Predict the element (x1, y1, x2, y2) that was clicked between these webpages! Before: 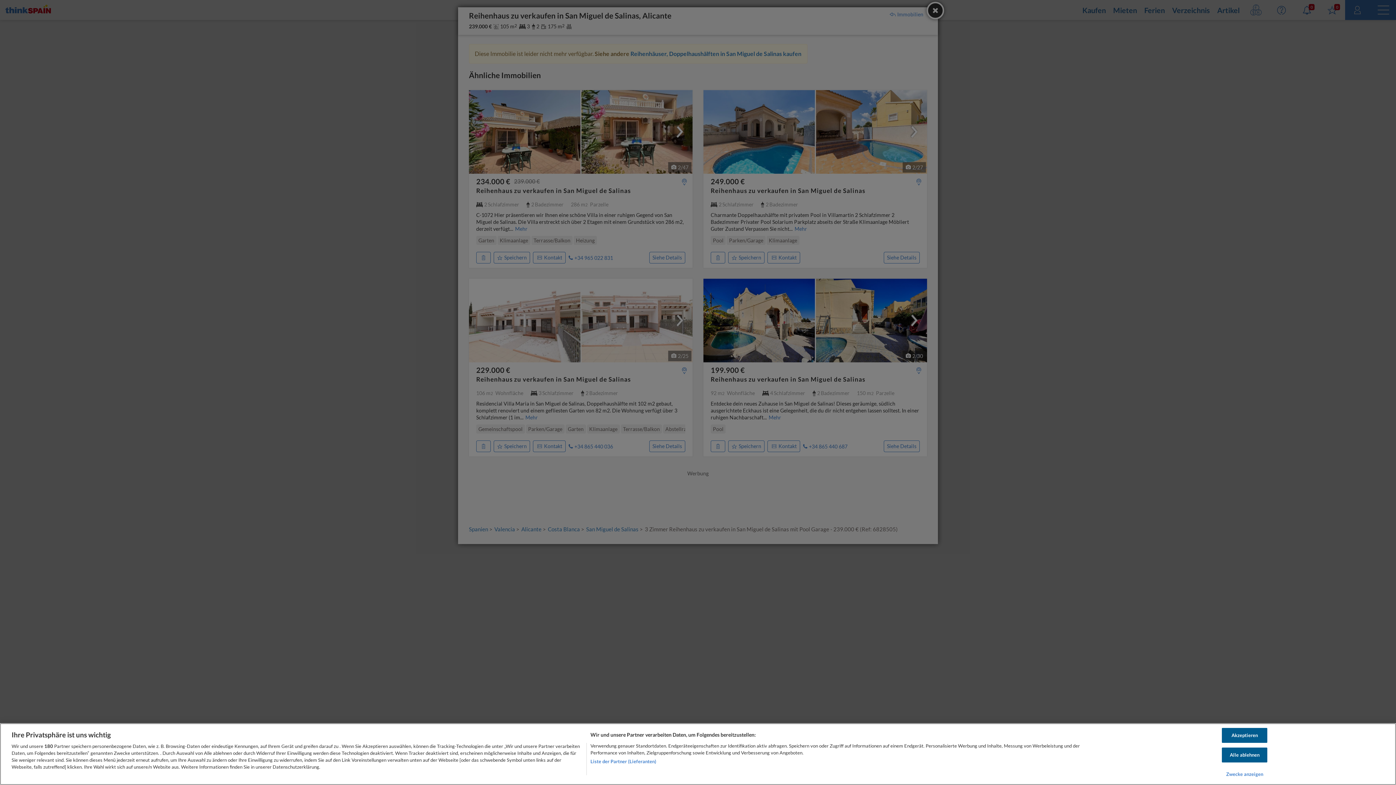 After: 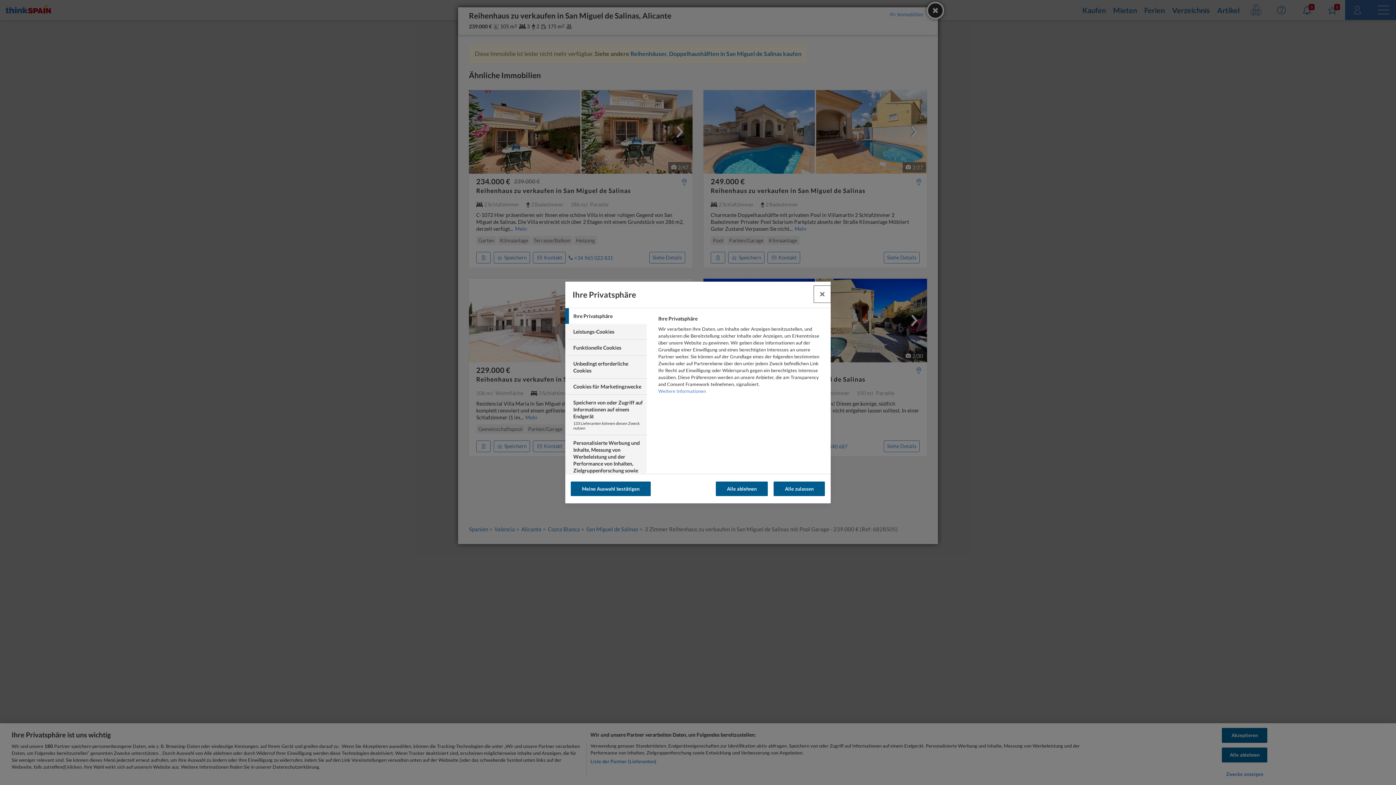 Action: bbox: (1222, 767, 1267, 781) label: Zwecke anzeigen